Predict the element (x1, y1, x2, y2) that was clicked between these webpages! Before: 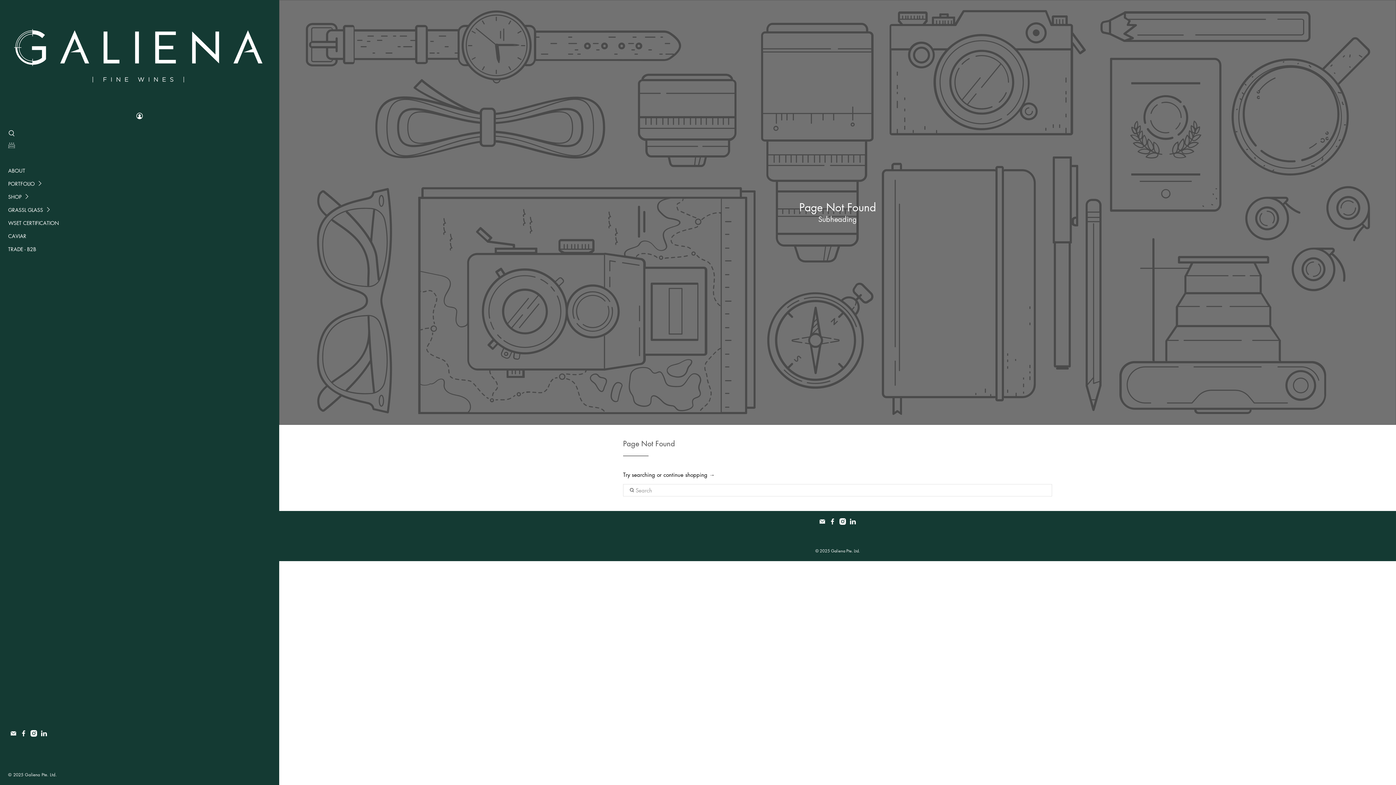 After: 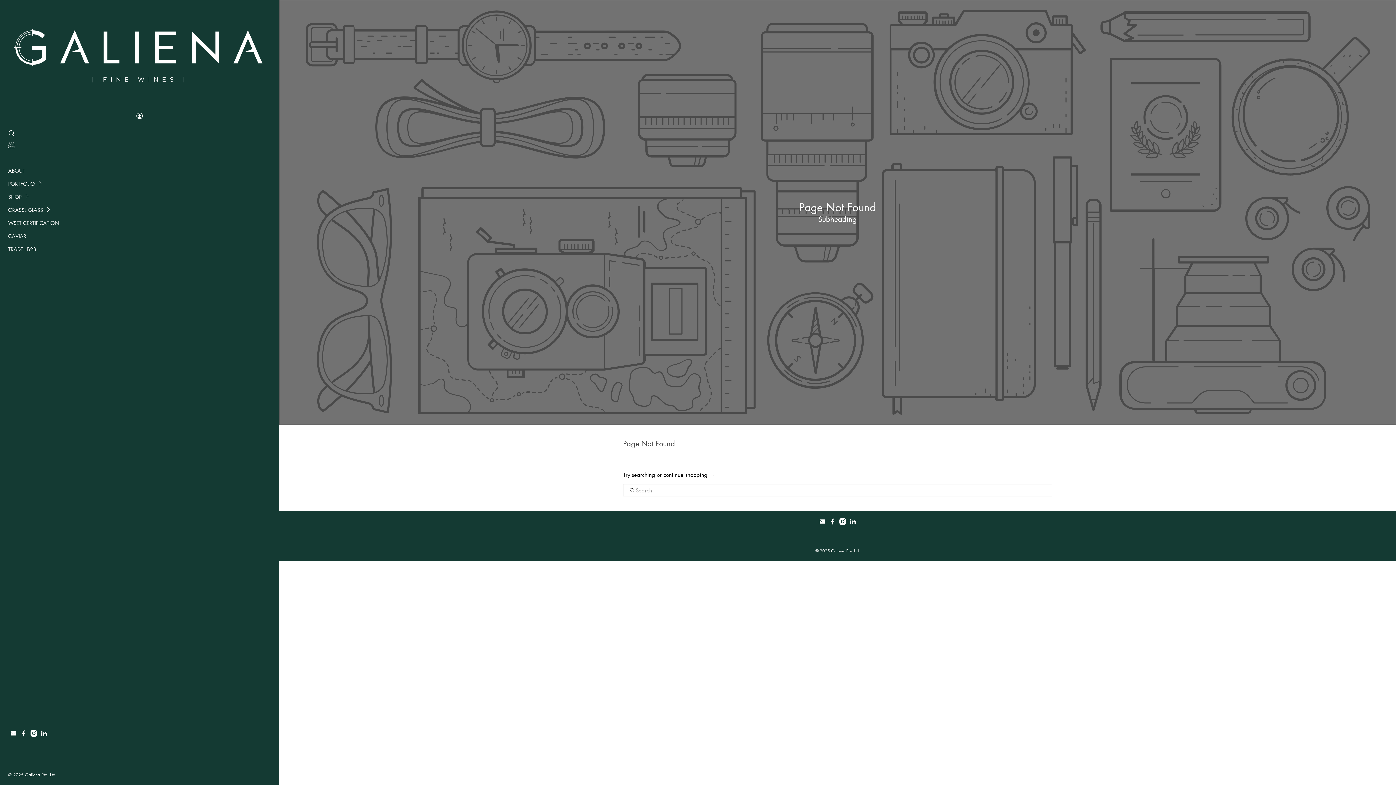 Action: bbox: (849, 519, 856, 526)